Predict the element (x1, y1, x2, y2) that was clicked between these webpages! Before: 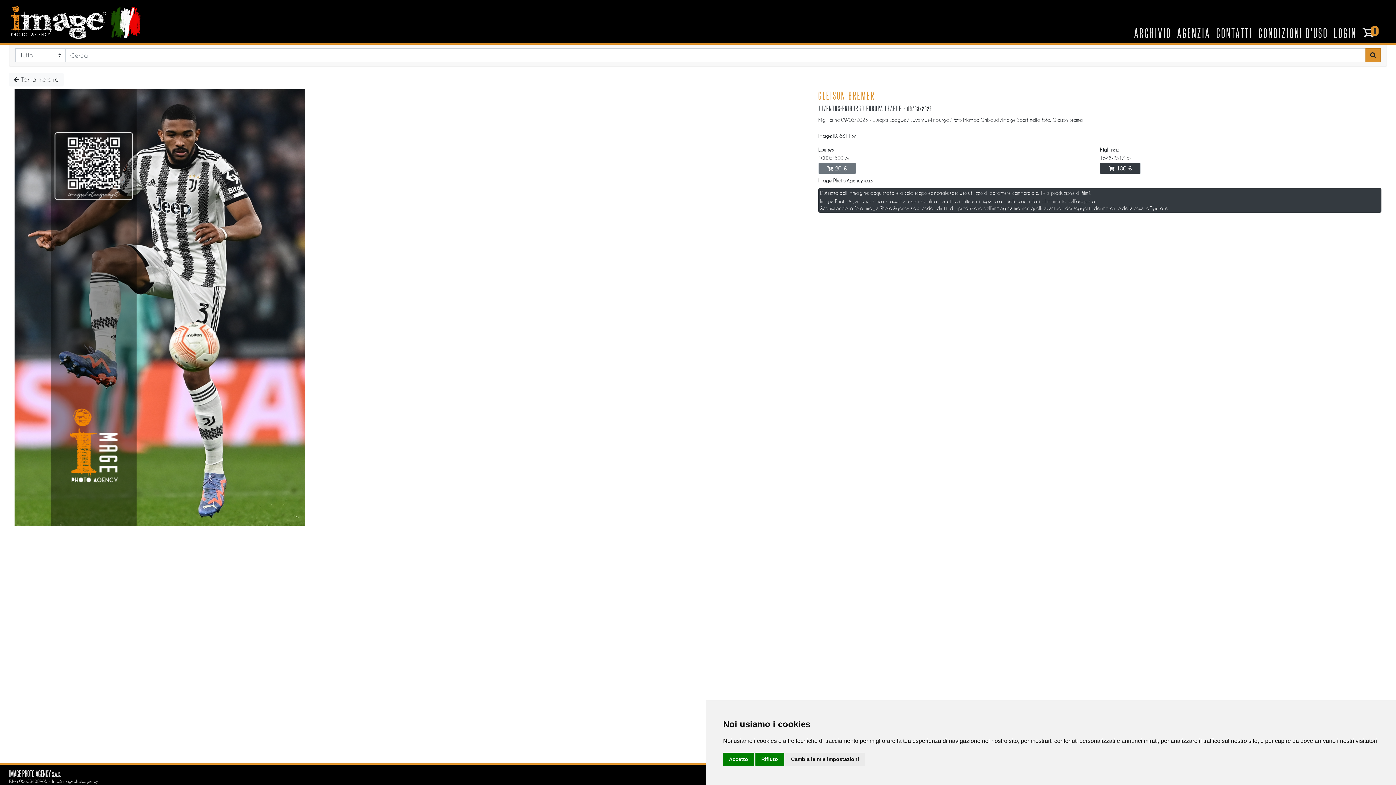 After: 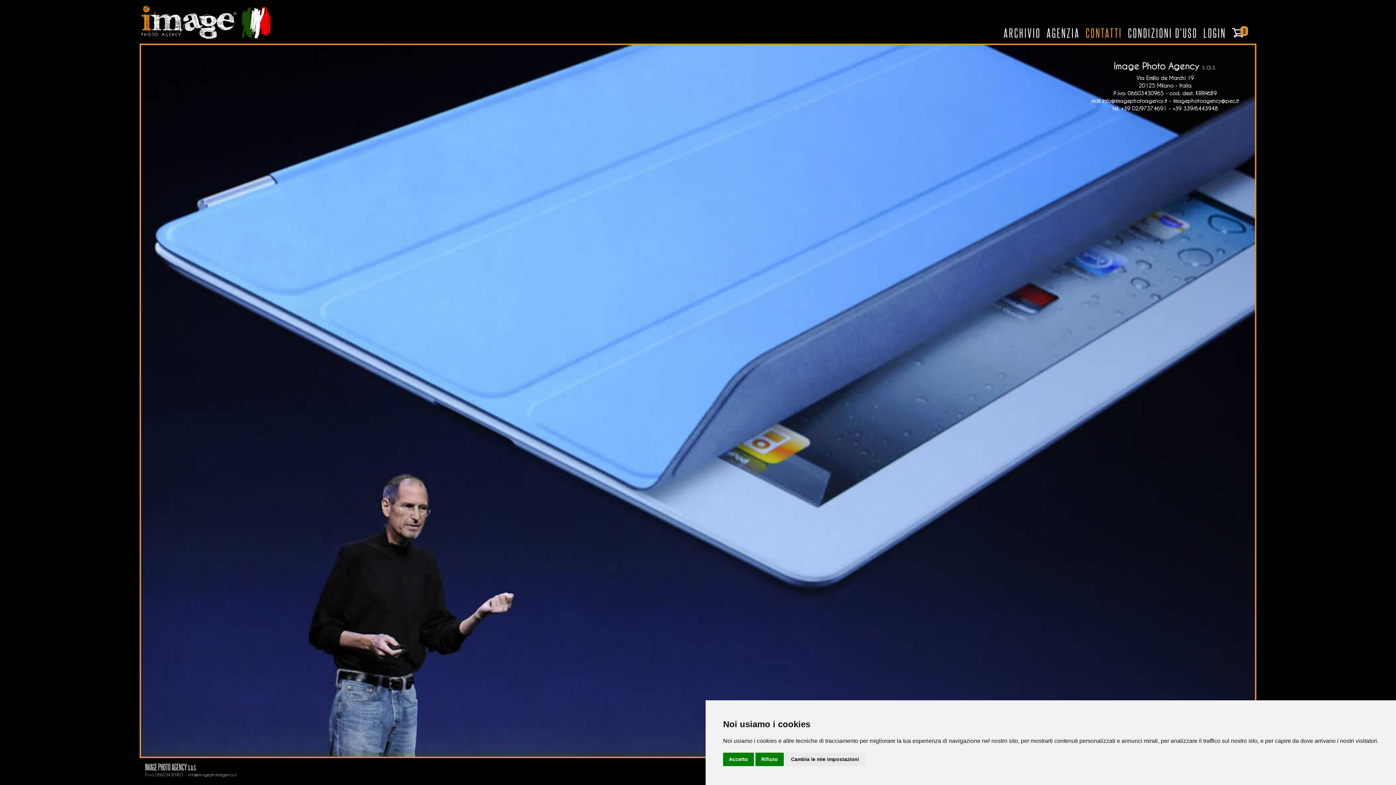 Action: label: CONTATTI bbox: (1213, 26, 1255, 38)